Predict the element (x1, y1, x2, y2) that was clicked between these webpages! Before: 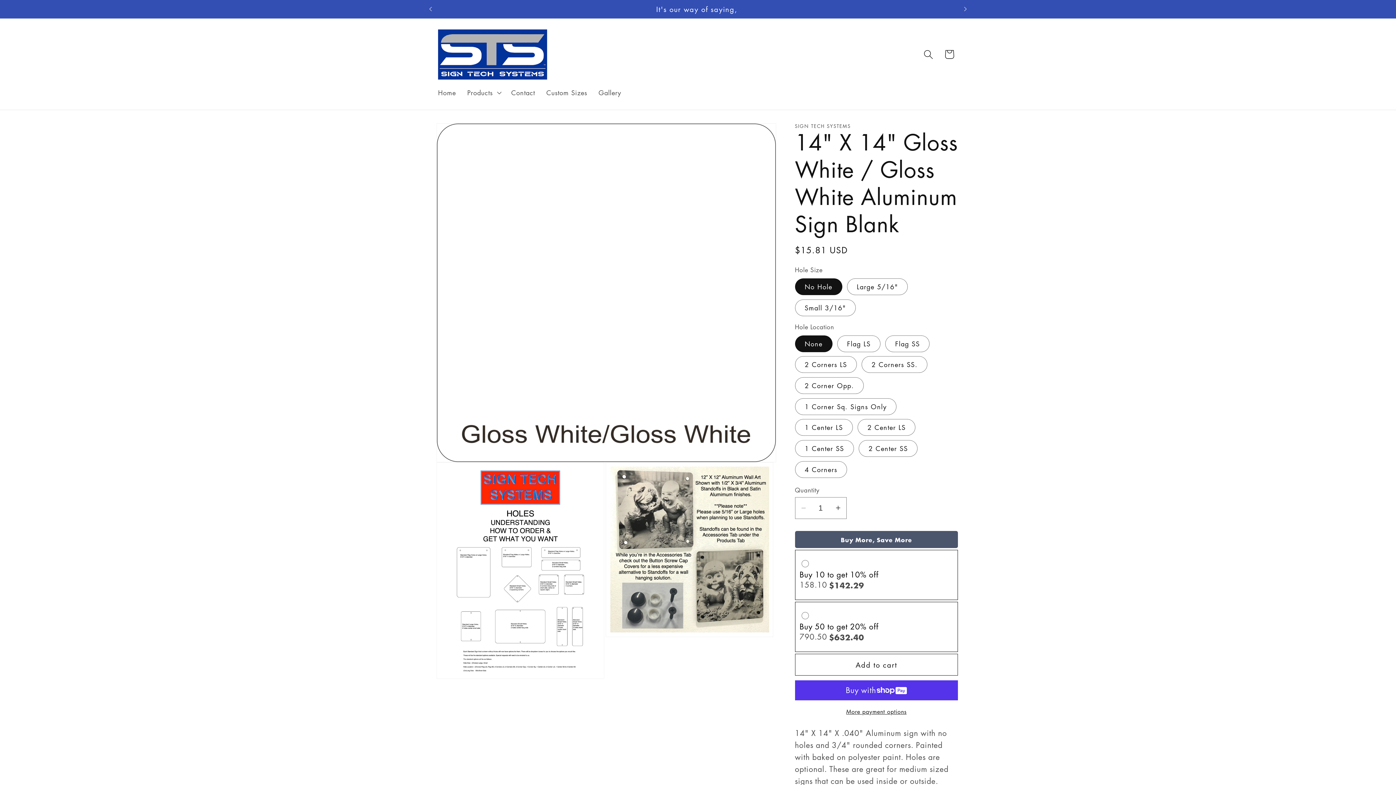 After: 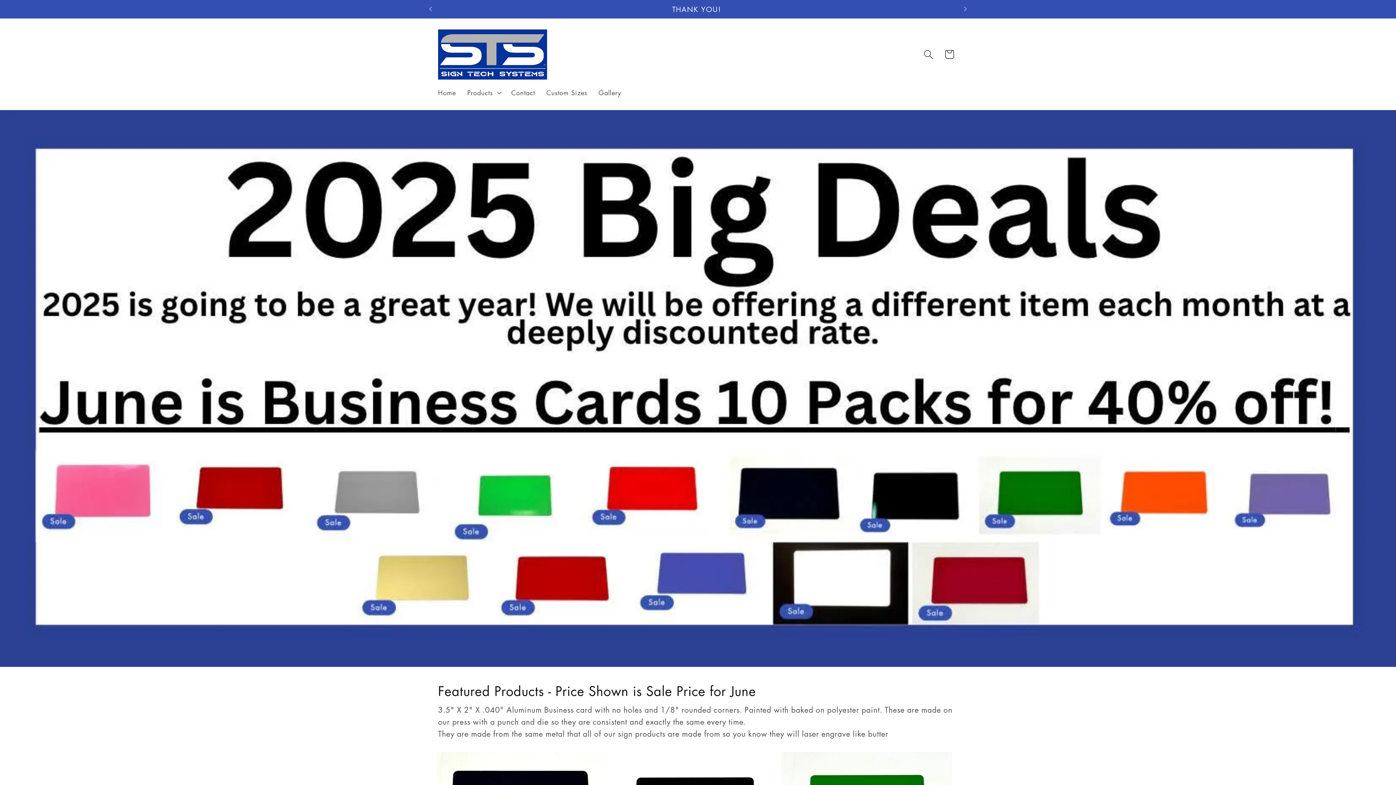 Action: bbox: (434, 25, 550, 83)